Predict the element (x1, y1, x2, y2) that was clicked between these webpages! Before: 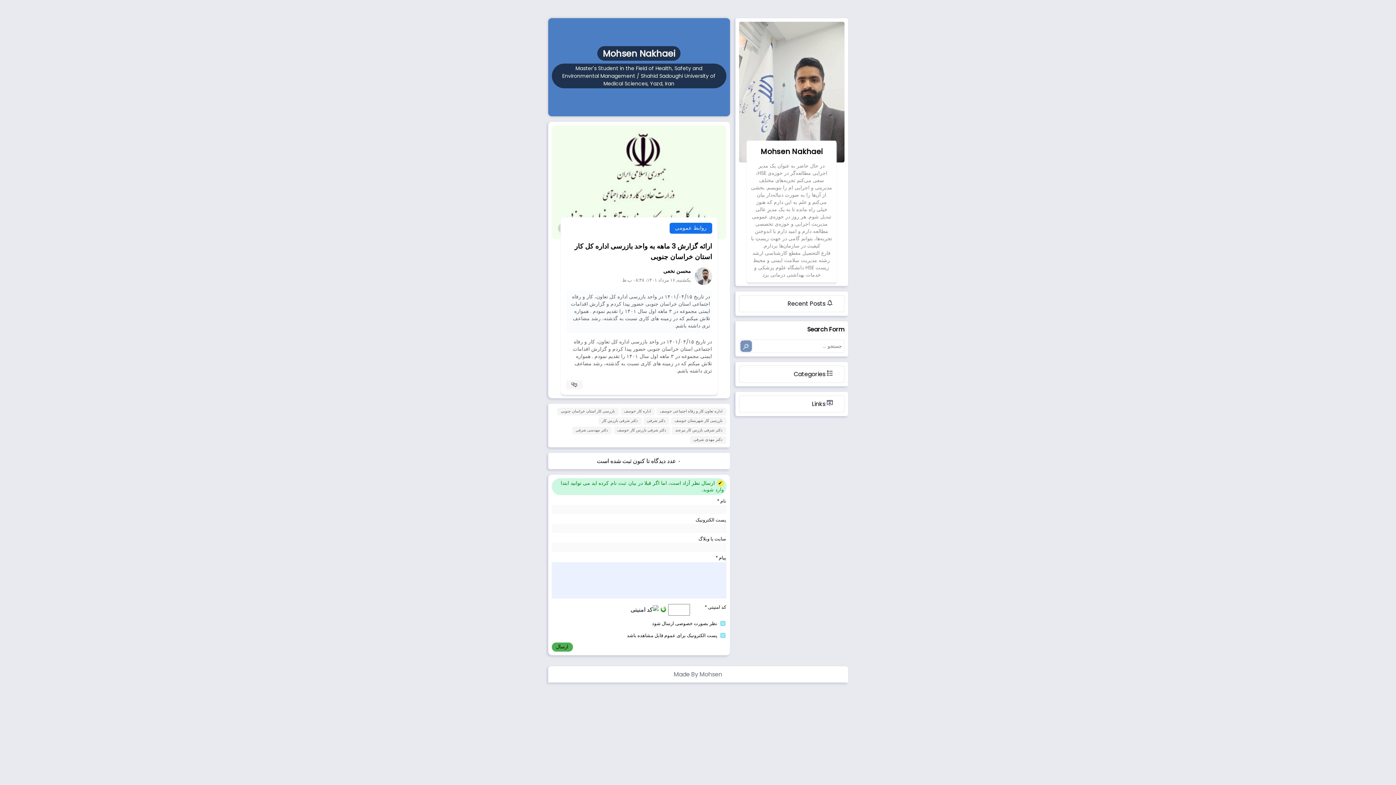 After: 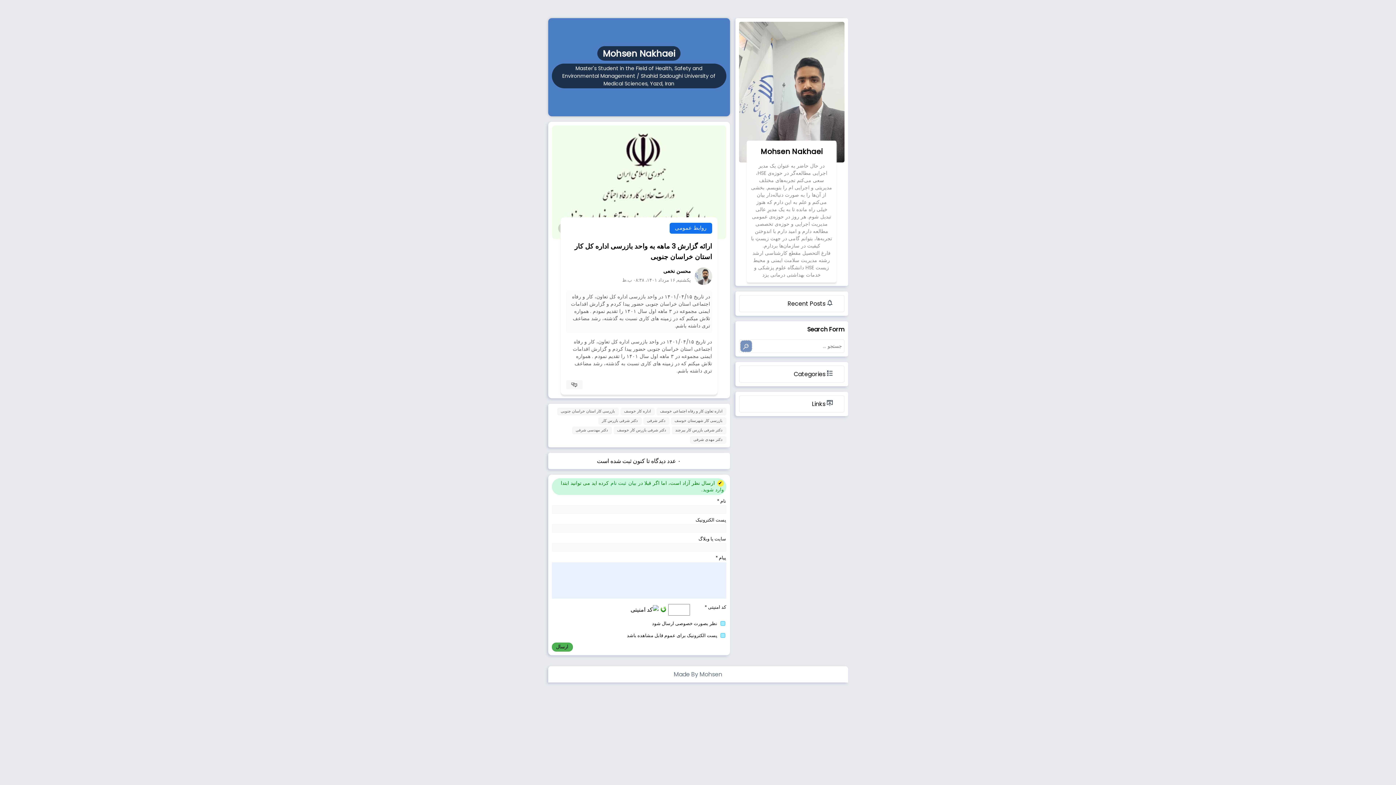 Action: label: Made By Mohsen bbox: (548, 666, 848, 682)